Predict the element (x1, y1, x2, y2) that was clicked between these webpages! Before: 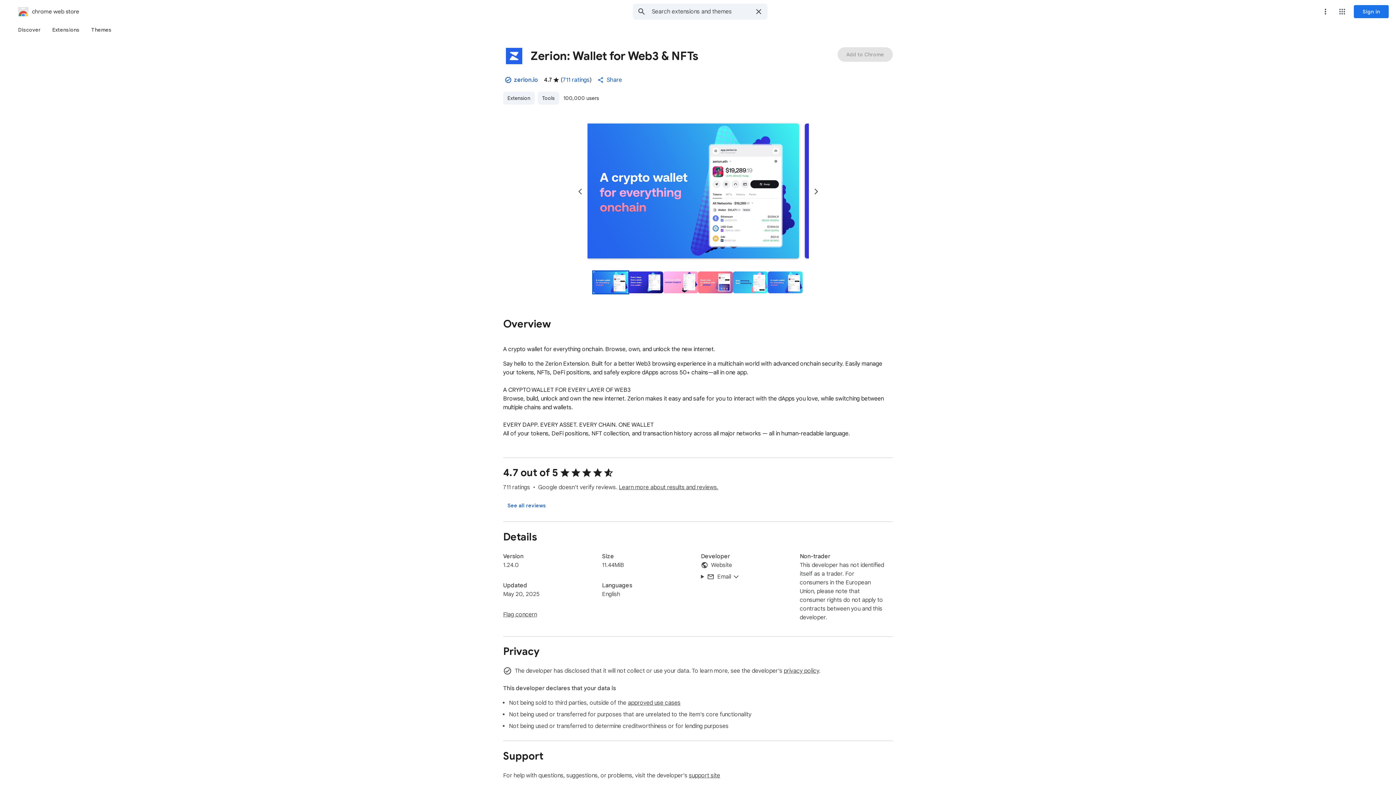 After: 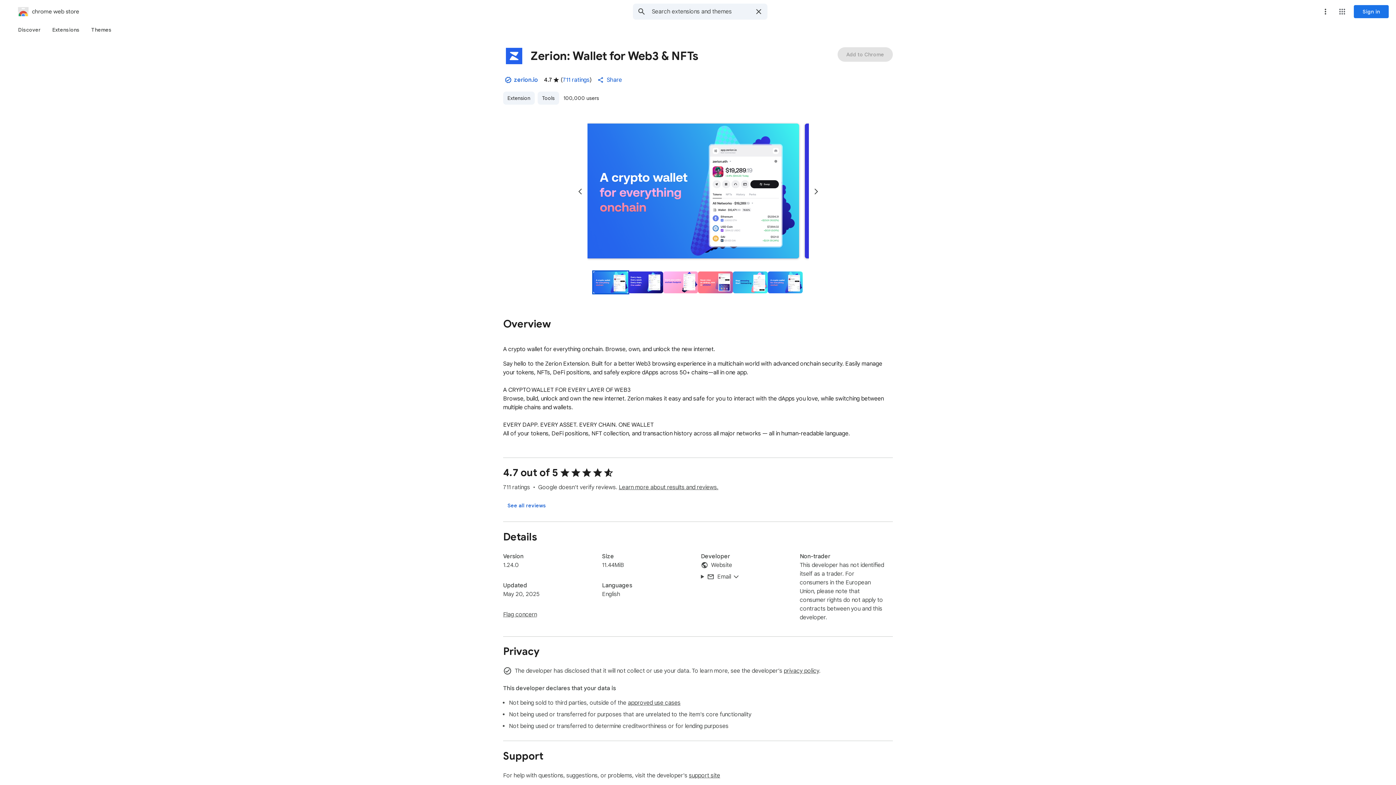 Action: label: Share bbox: (593, 72, 628, 87)